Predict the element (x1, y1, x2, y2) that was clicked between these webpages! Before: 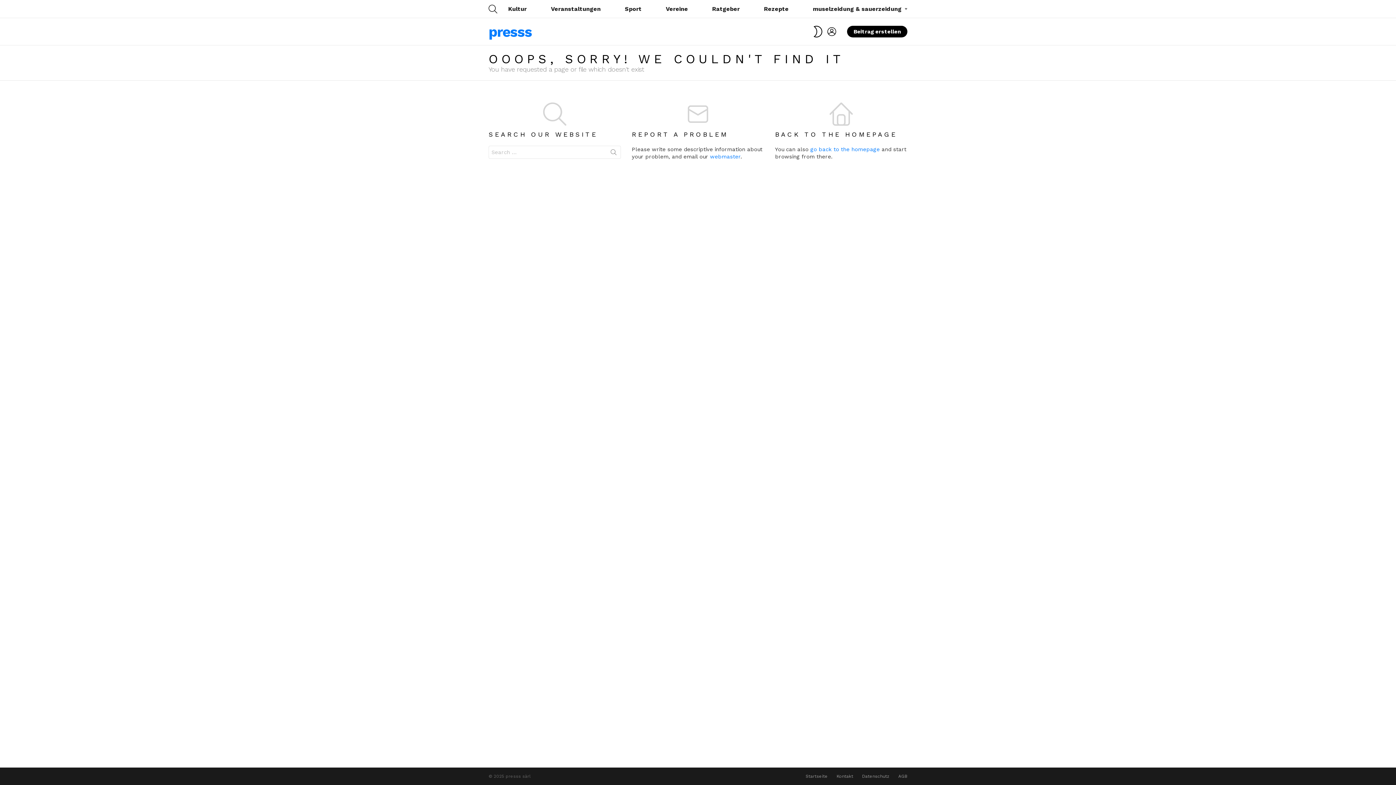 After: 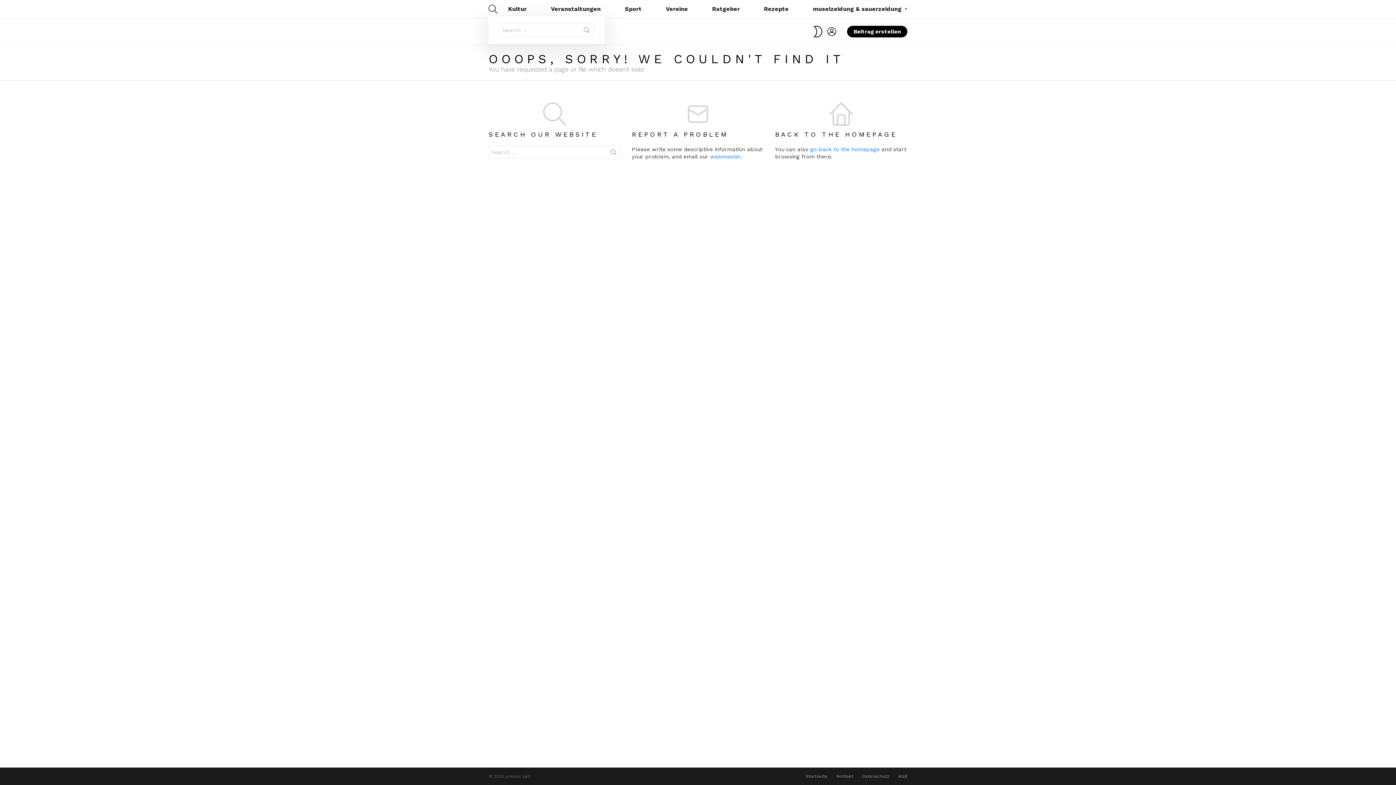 Action: bbox: (488, 1, 497, 16) label: SEARCH